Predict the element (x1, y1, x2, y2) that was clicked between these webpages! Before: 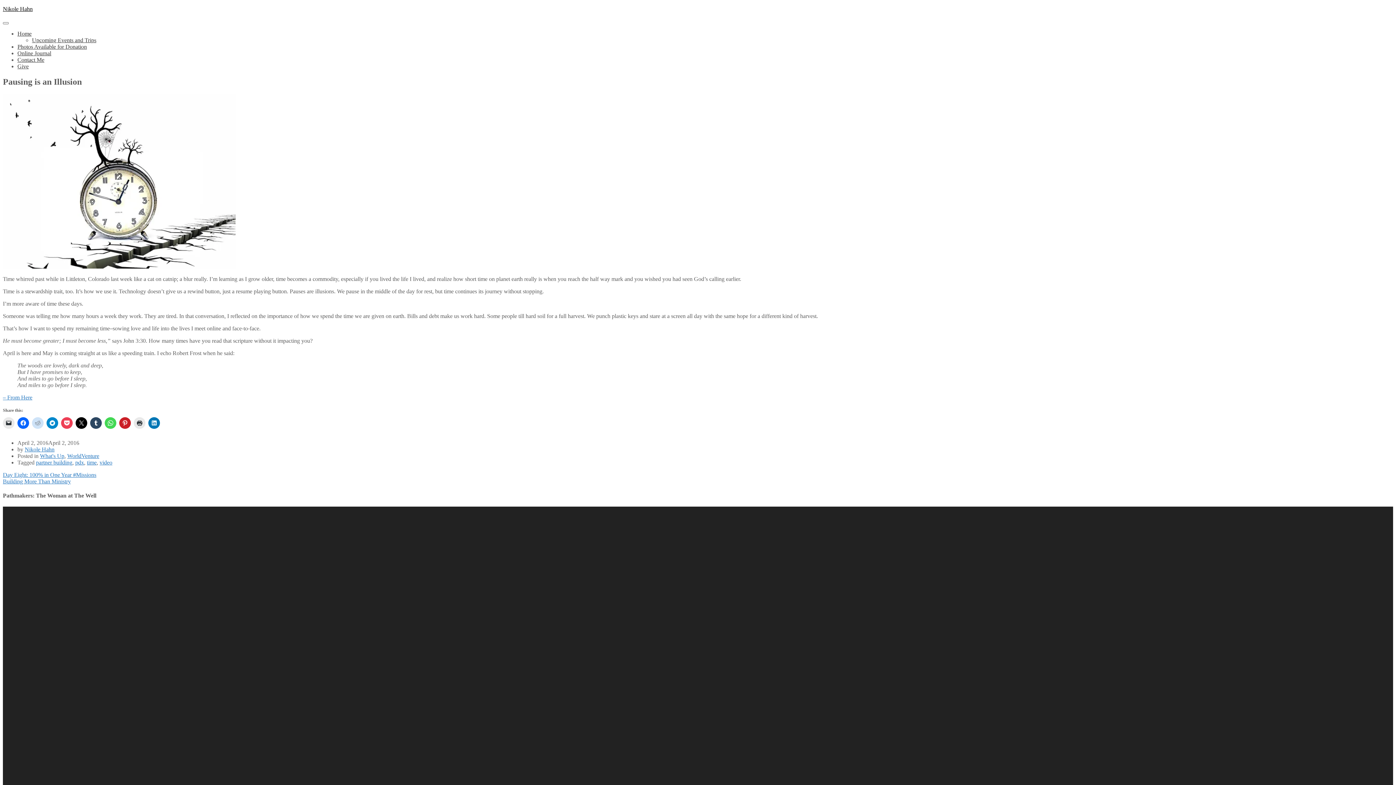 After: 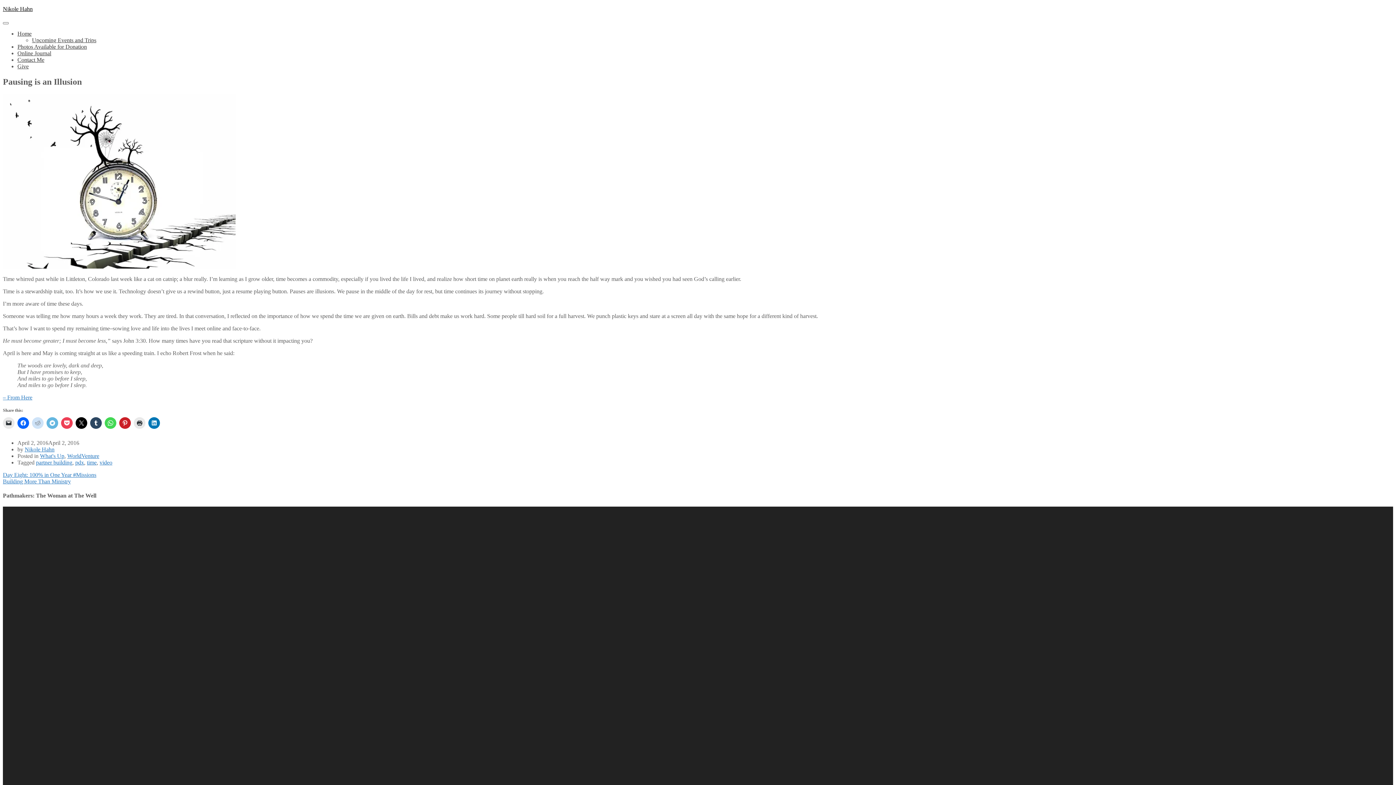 Action: bbox: (46, 417, 58, 429)